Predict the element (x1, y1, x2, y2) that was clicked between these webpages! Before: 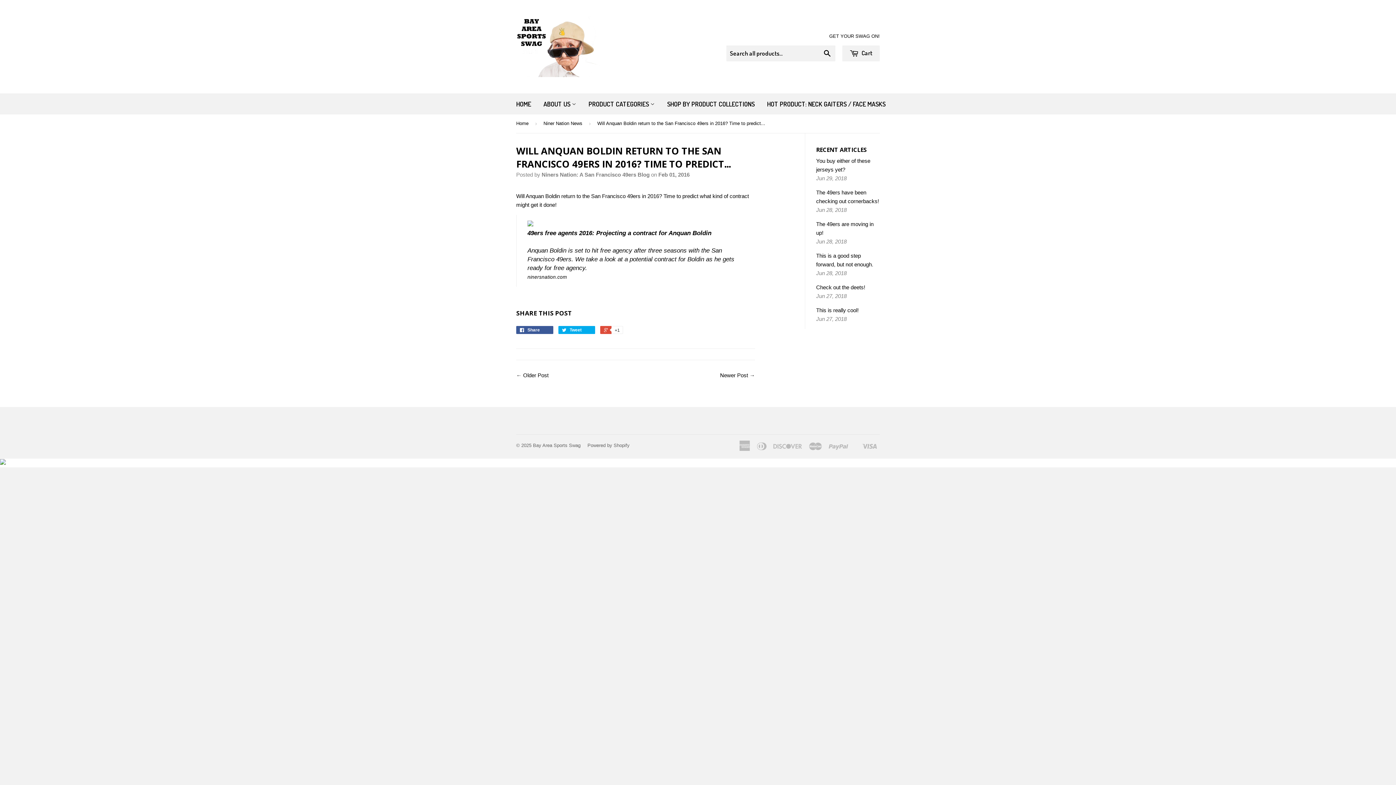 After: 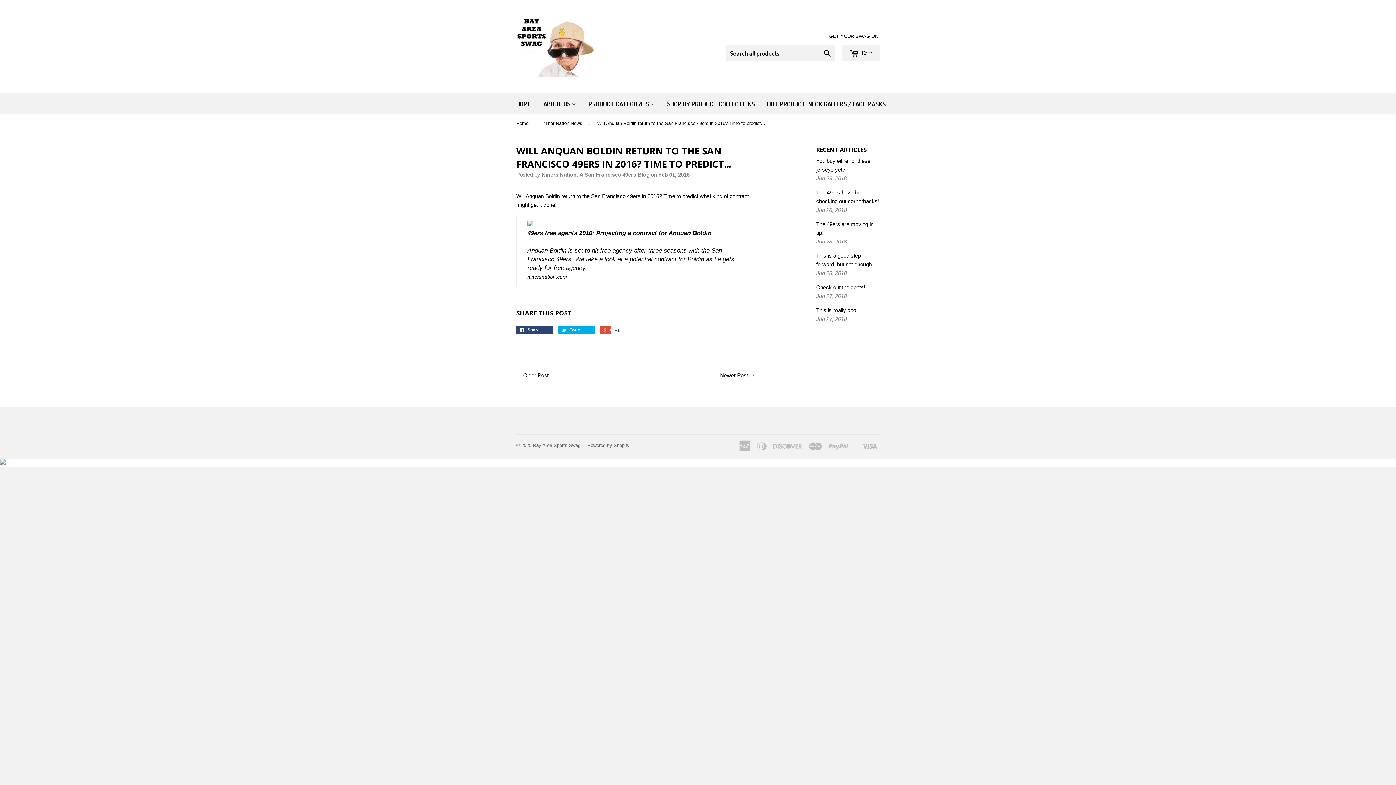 Action: bbox: (516, 326, 553, 334) label:  Share 0